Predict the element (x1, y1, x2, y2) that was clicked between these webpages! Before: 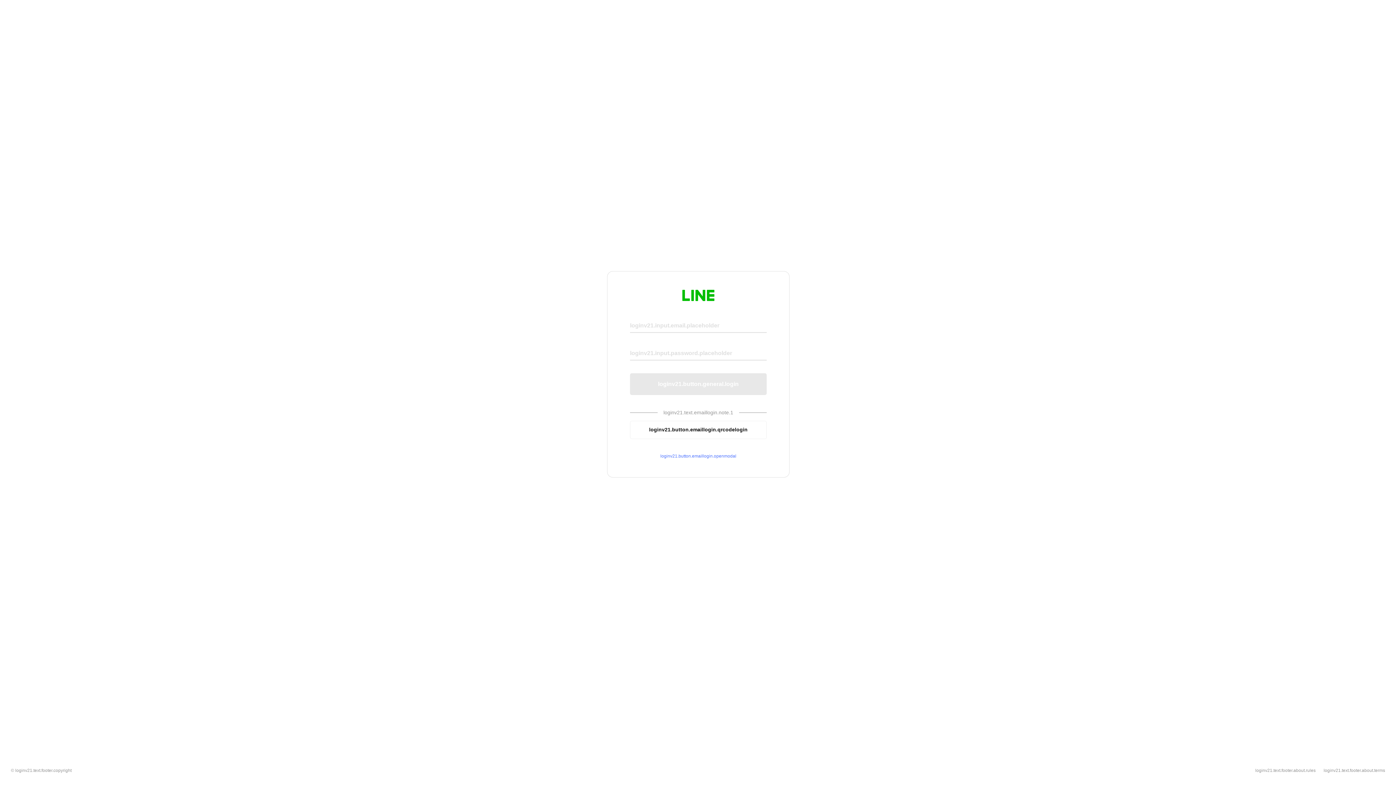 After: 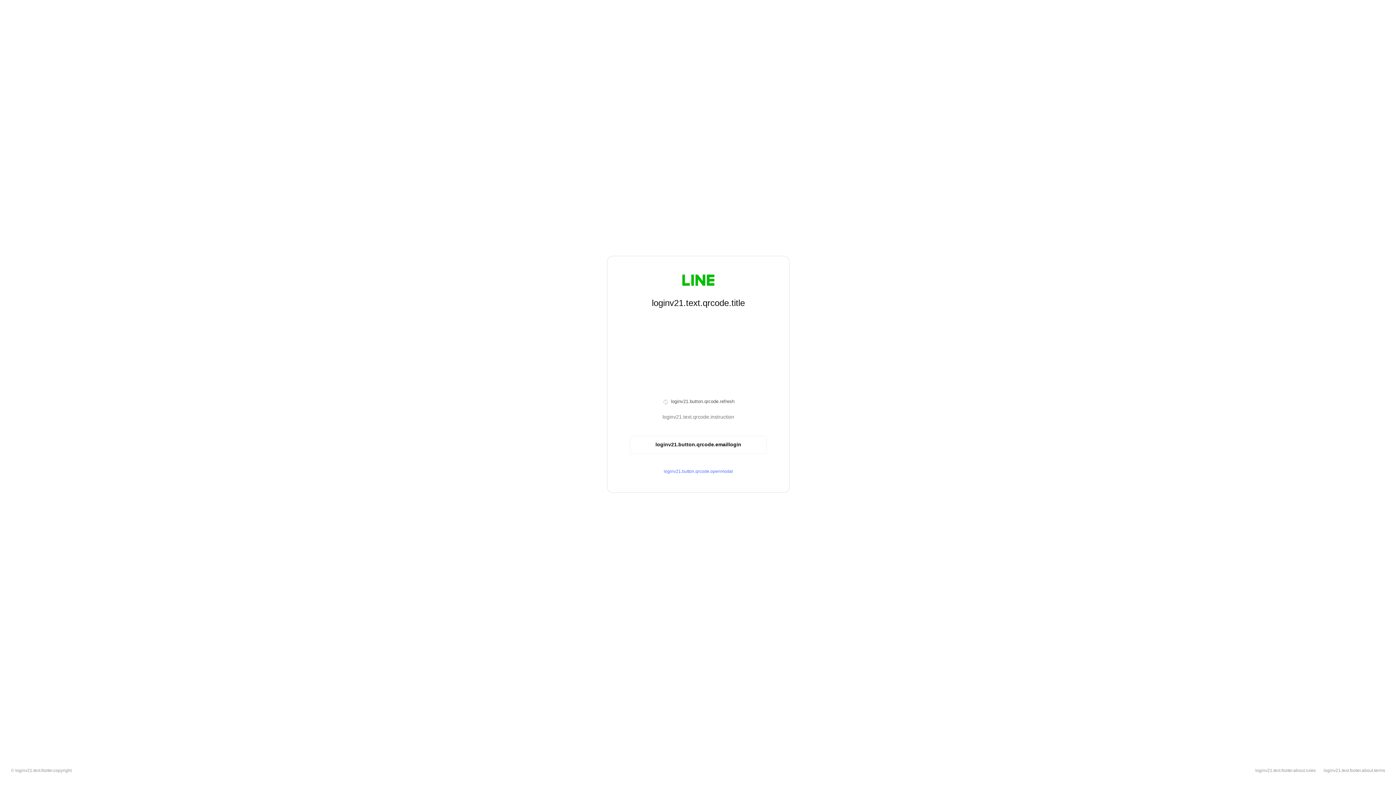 Action: bbox: (630, 420, 766, 439) label: loginv21.button.emaillogin.qrcodelogin